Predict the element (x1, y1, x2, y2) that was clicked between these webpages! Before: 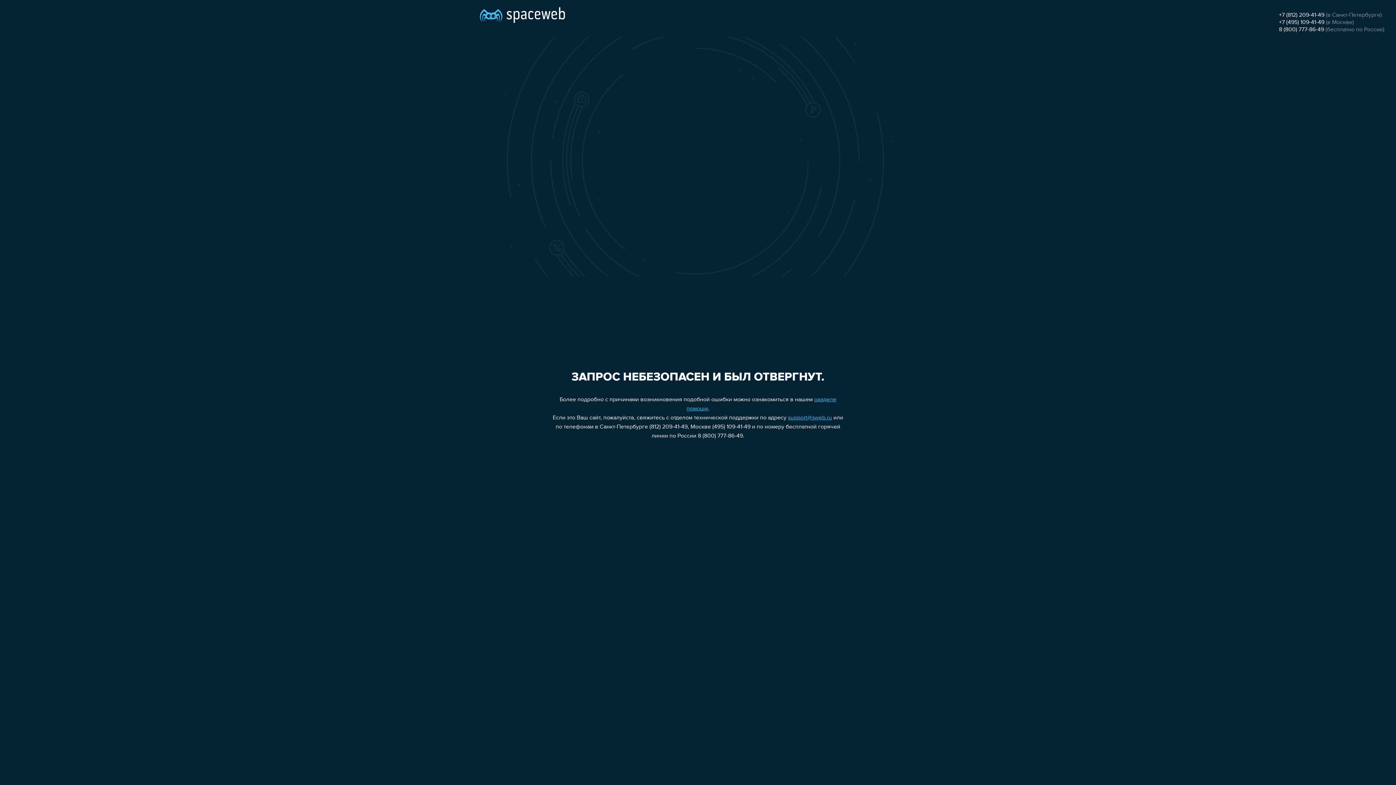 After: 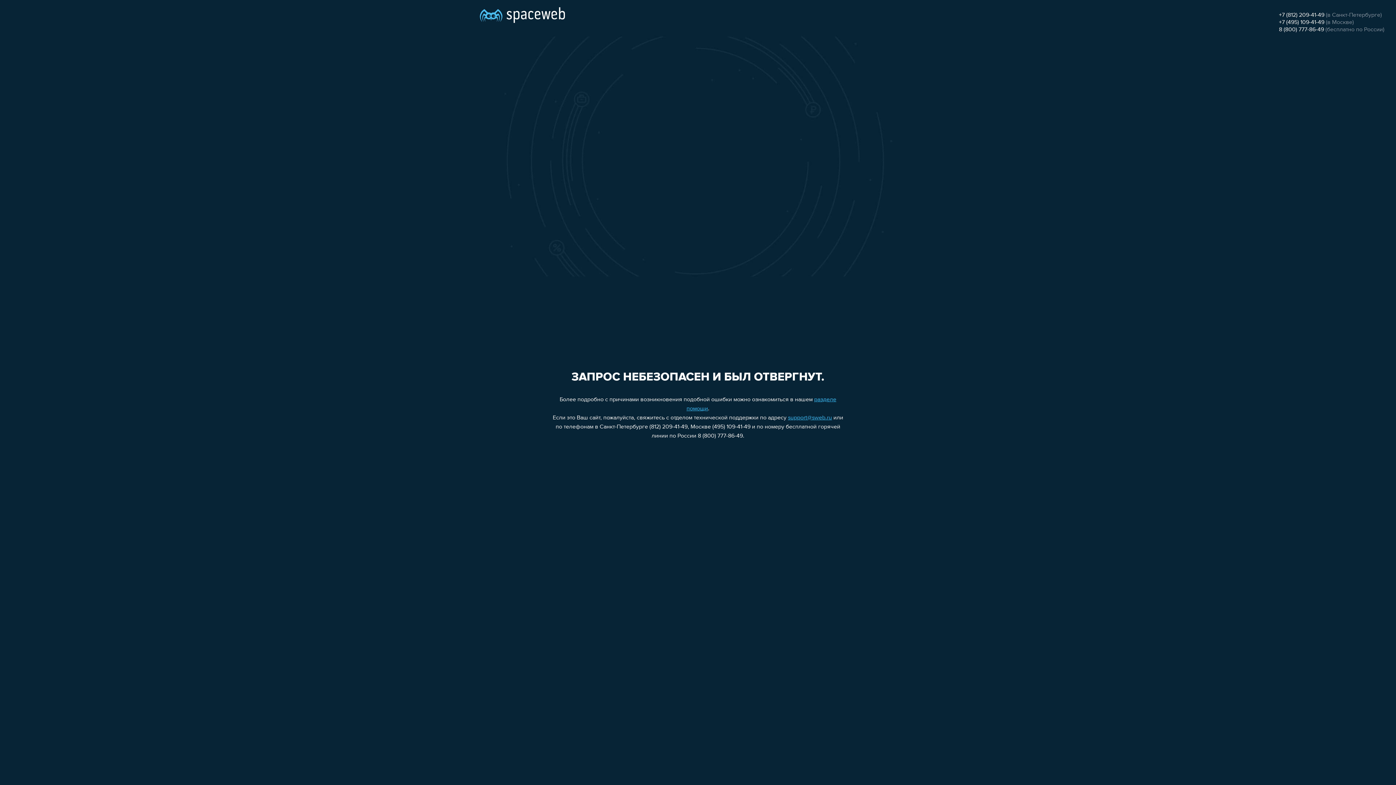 Action: label: +7 (812) 209-41-49 bbox: (1279, 12, 1324, 18)